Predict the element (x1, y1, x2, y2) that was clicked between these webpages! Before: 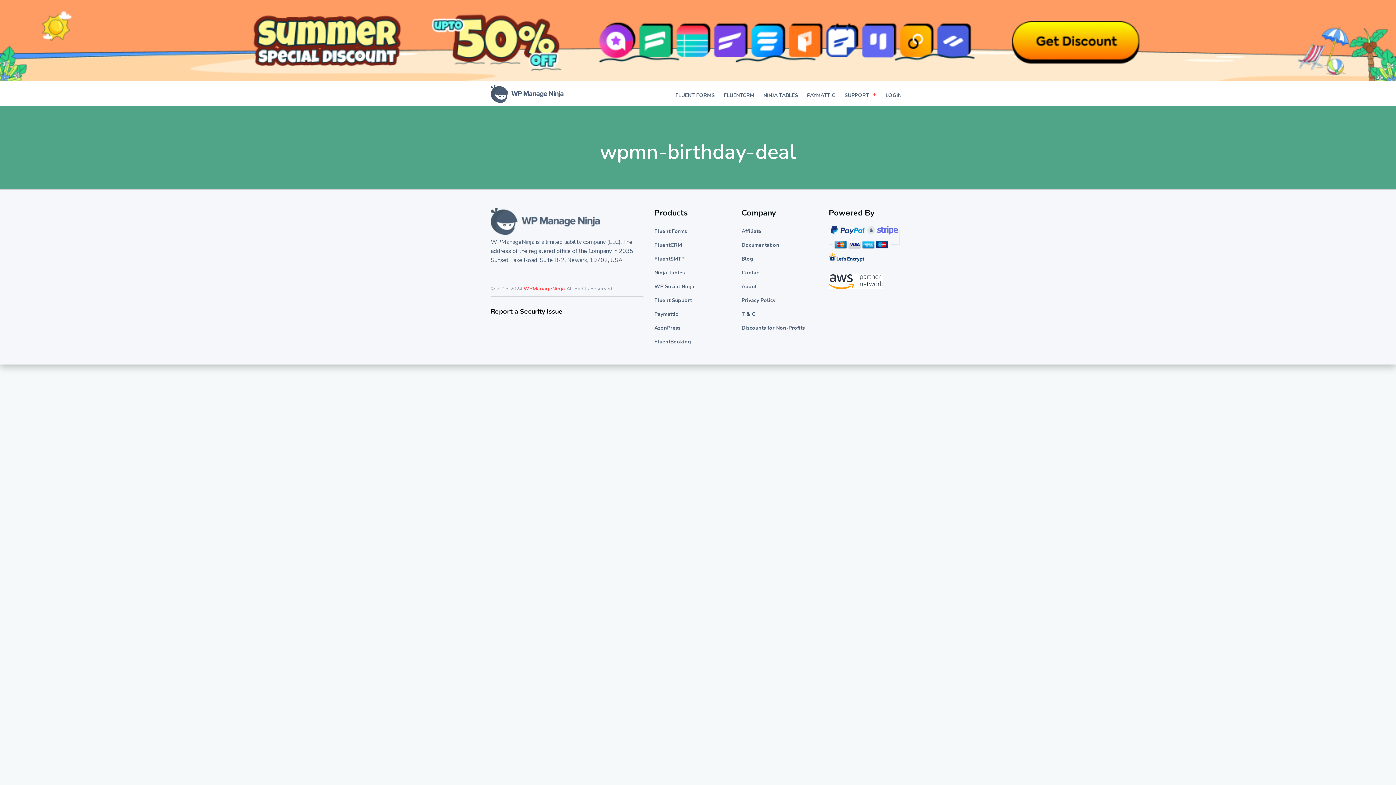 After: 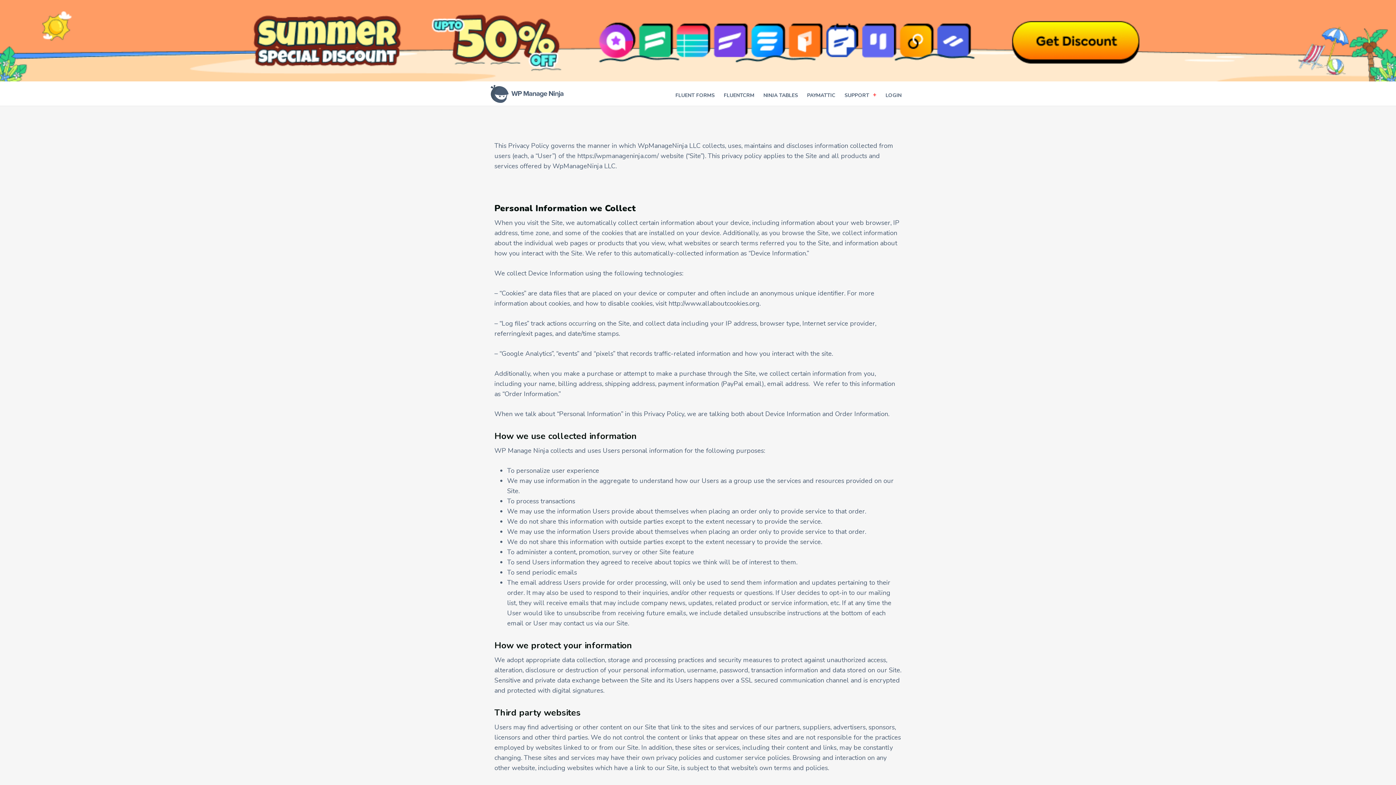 Action: bbox: (741, 297, 775, 304) label: Privacy Policy